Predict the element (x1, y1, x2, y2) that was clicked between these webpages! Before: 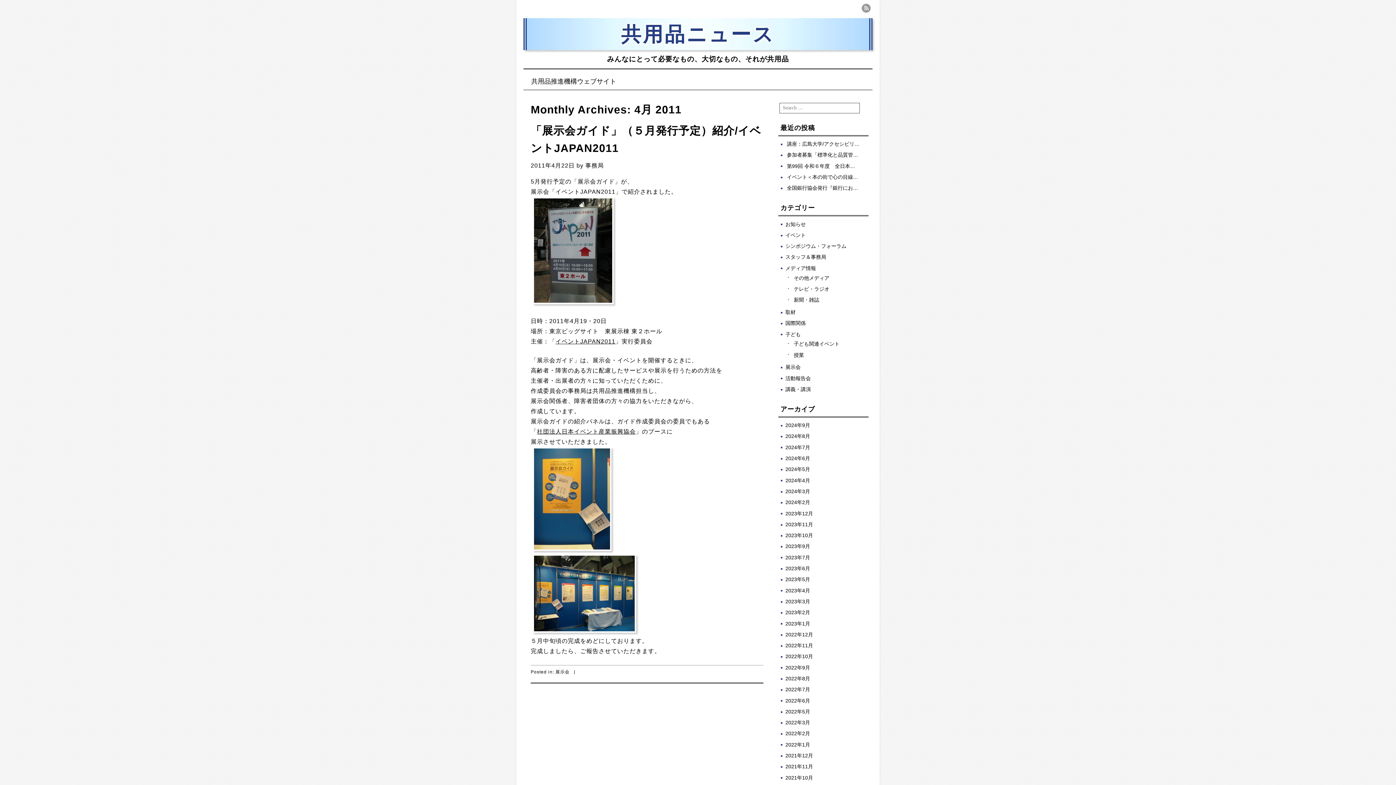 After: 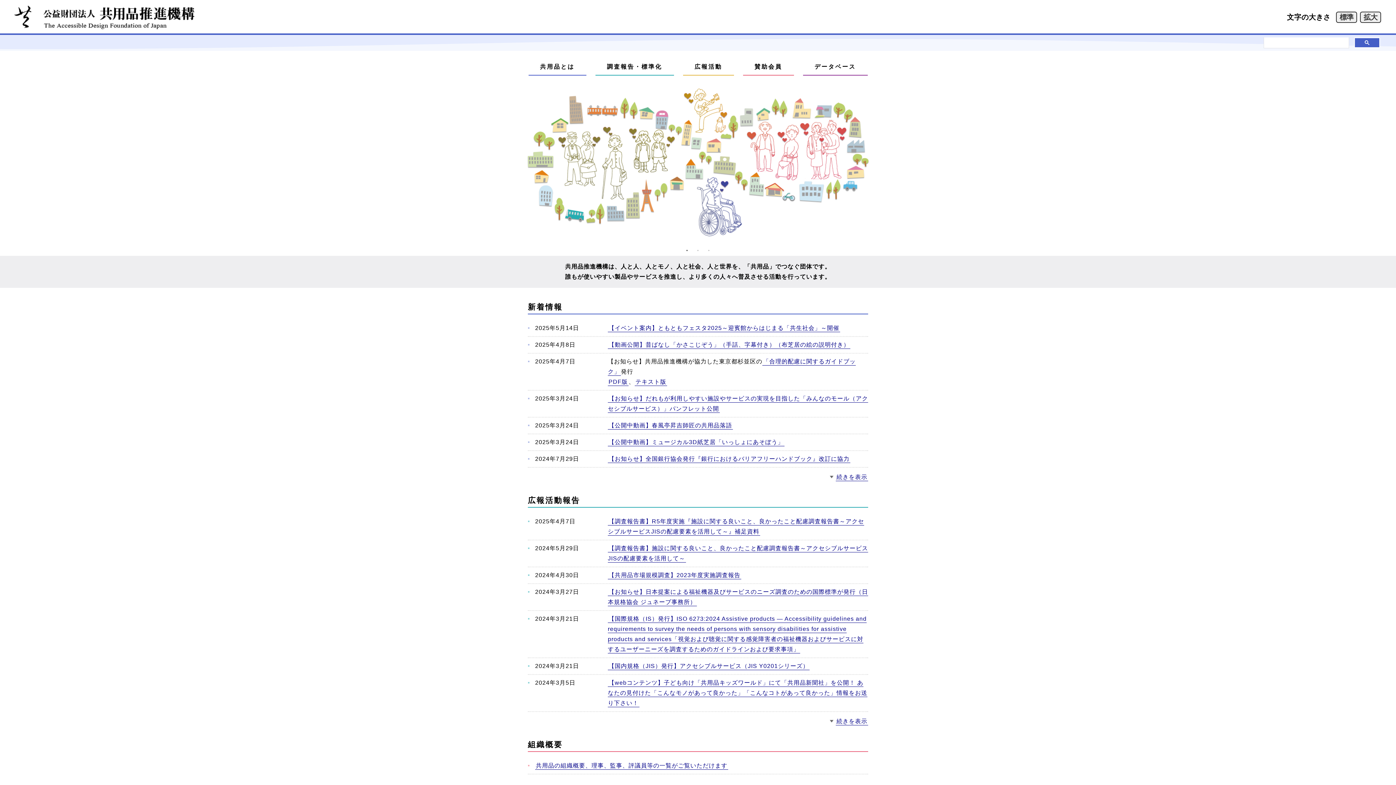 Action: bbox: (527, 73, 620, 89) label: 共用品推進機構ウェブサイト